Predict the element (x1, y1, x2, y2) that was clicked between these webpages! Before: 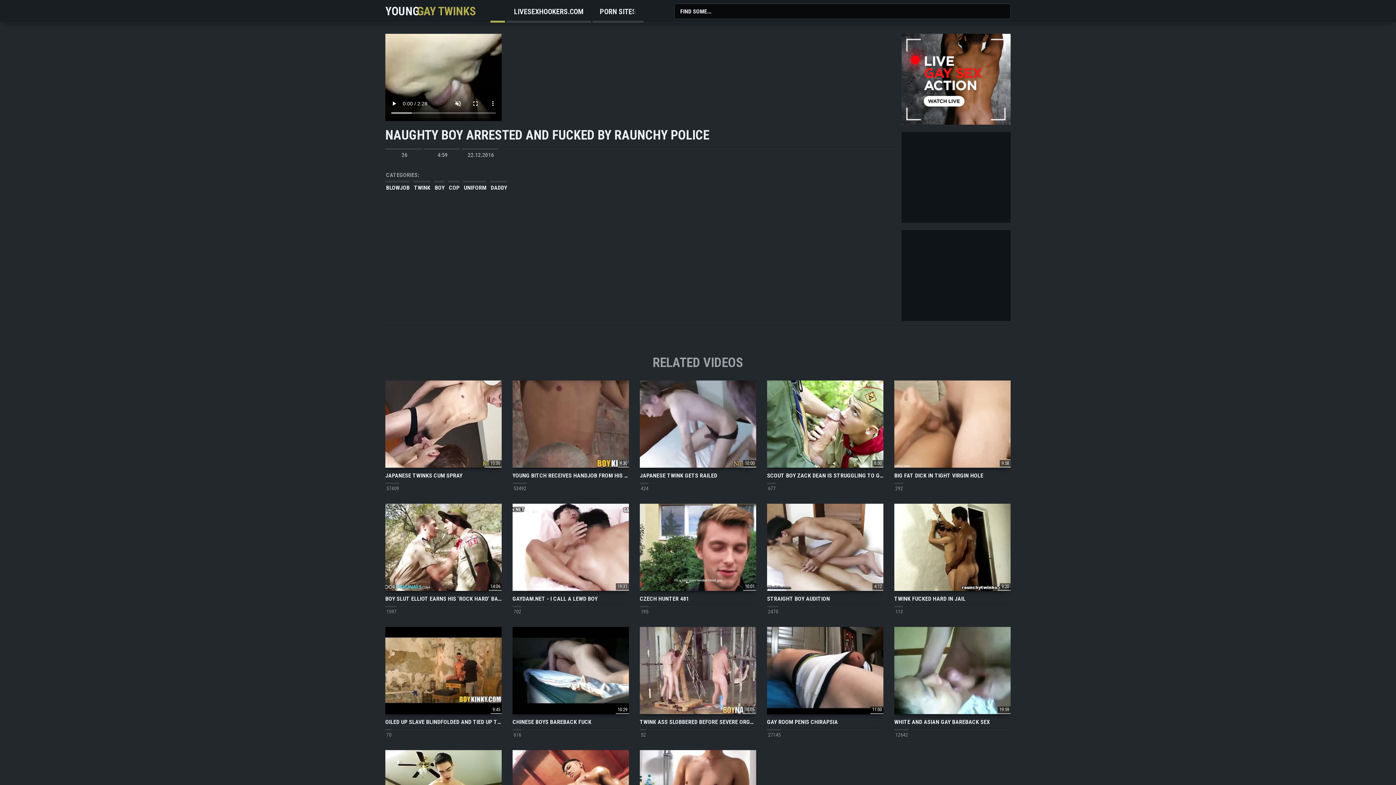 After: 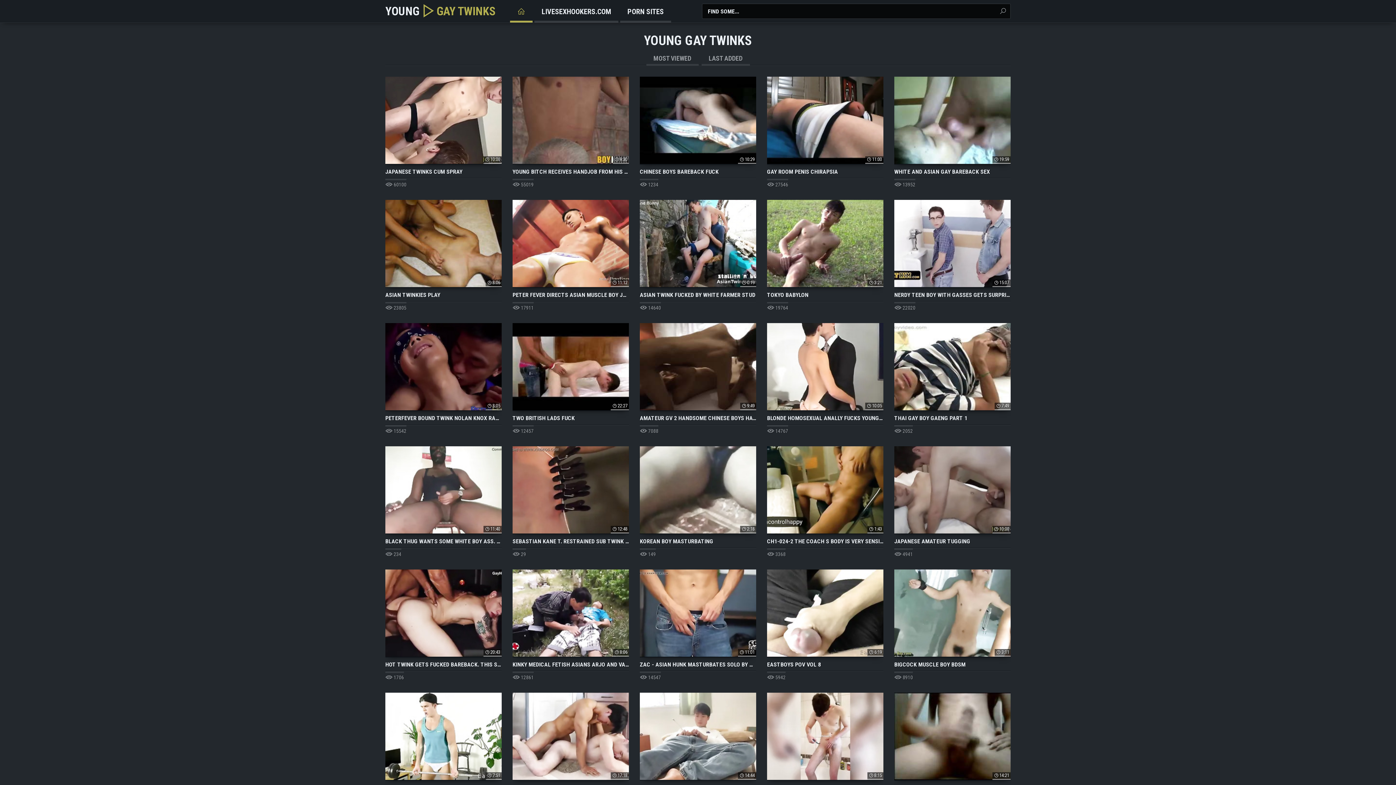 Action: bbox: (490, 180, 507, 193) label: DADDY